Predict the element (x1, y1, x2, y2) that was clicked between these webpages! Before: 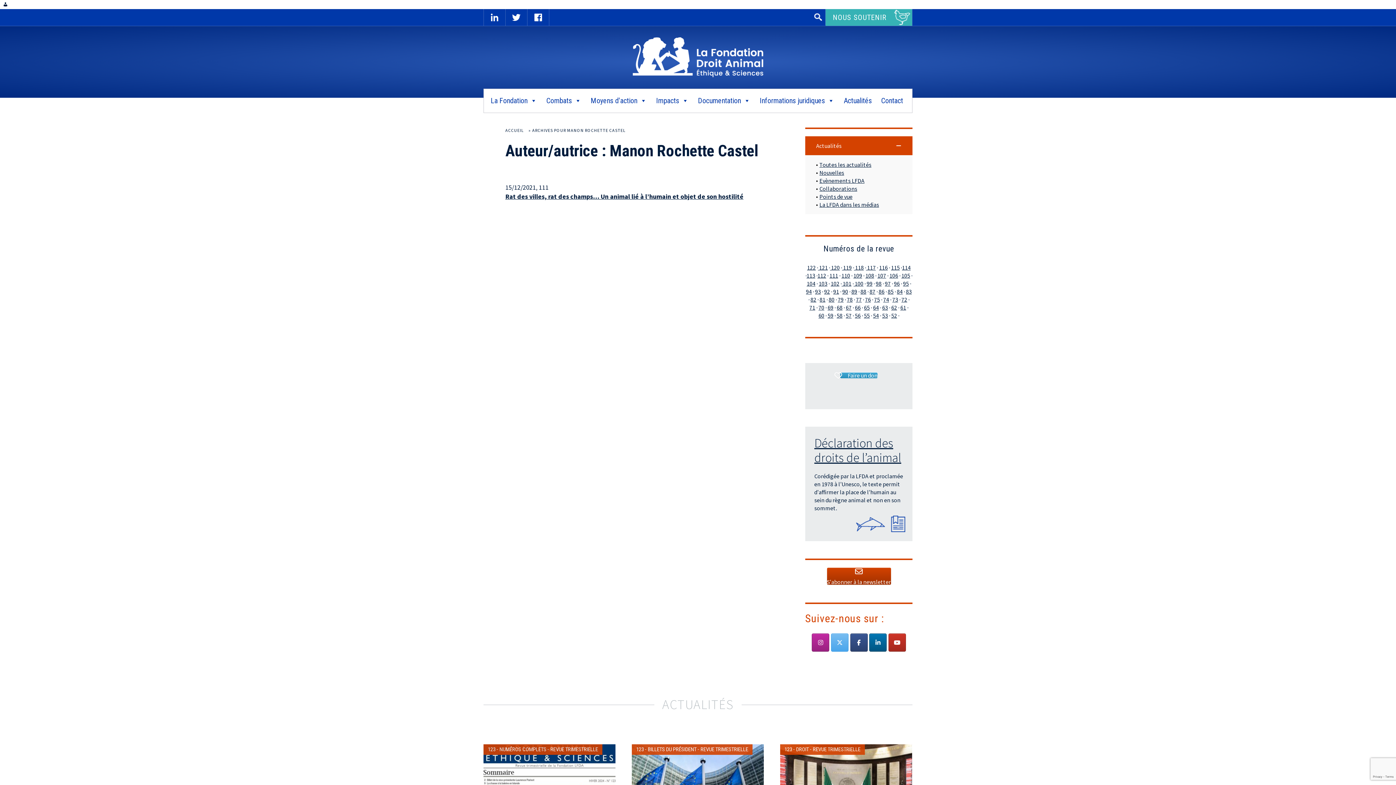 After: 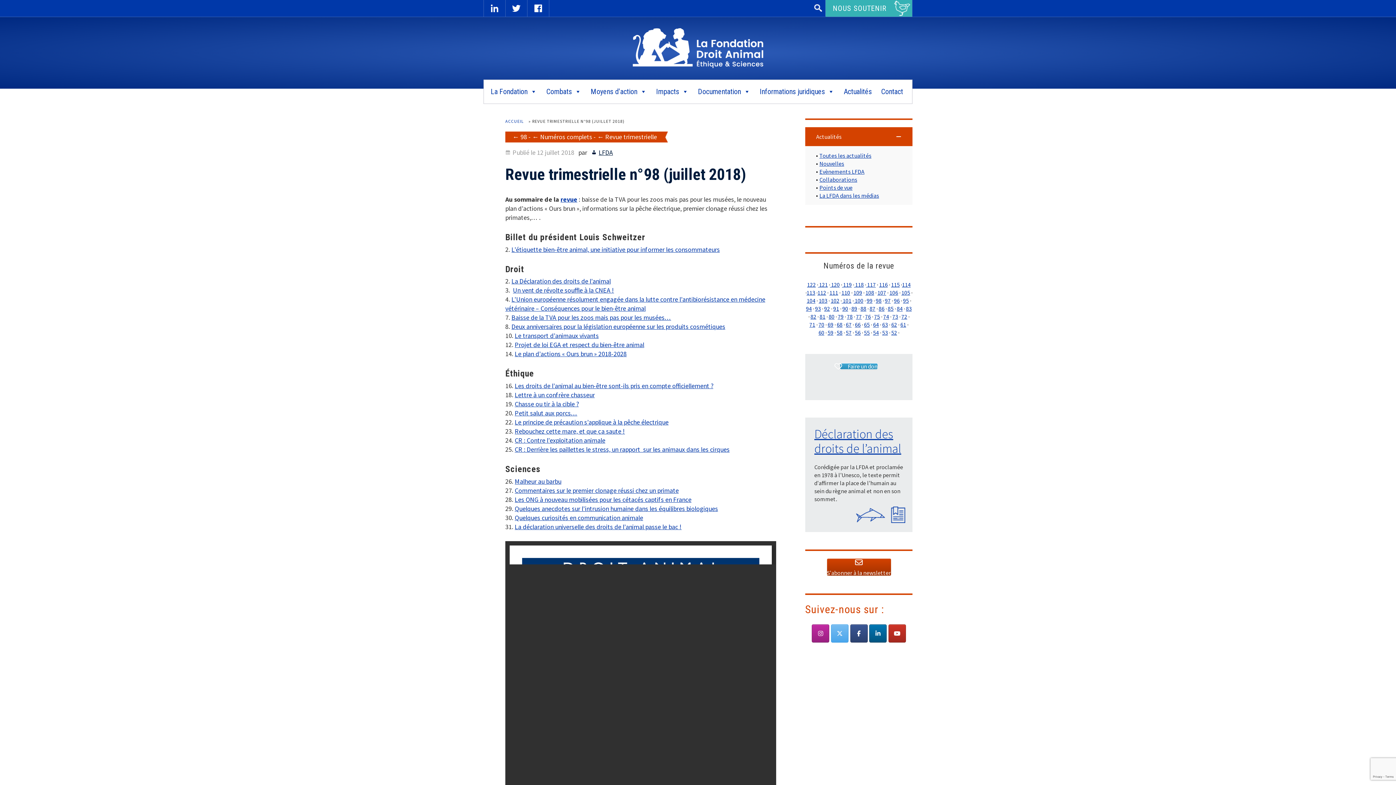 Action: label: 98 bbox: (876, 280, 881, 287)